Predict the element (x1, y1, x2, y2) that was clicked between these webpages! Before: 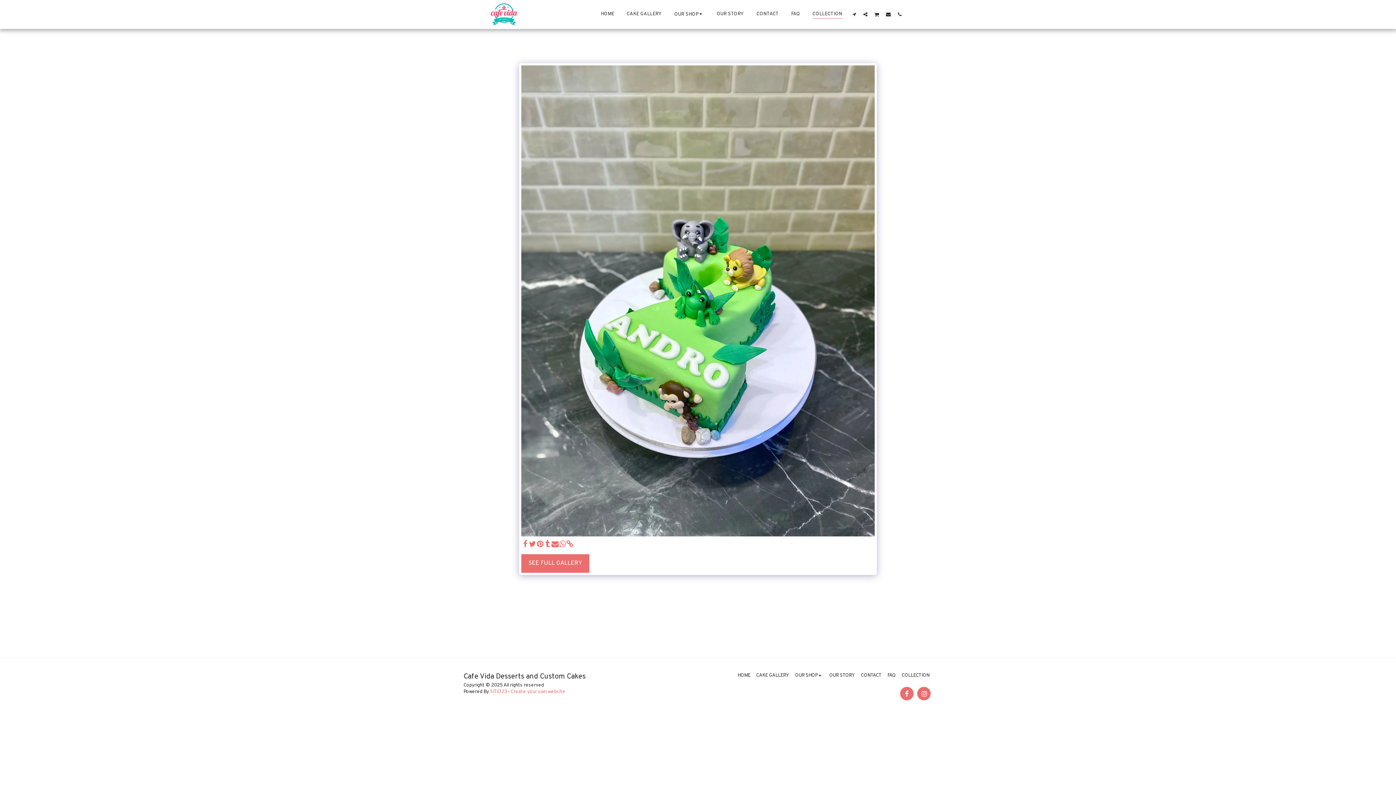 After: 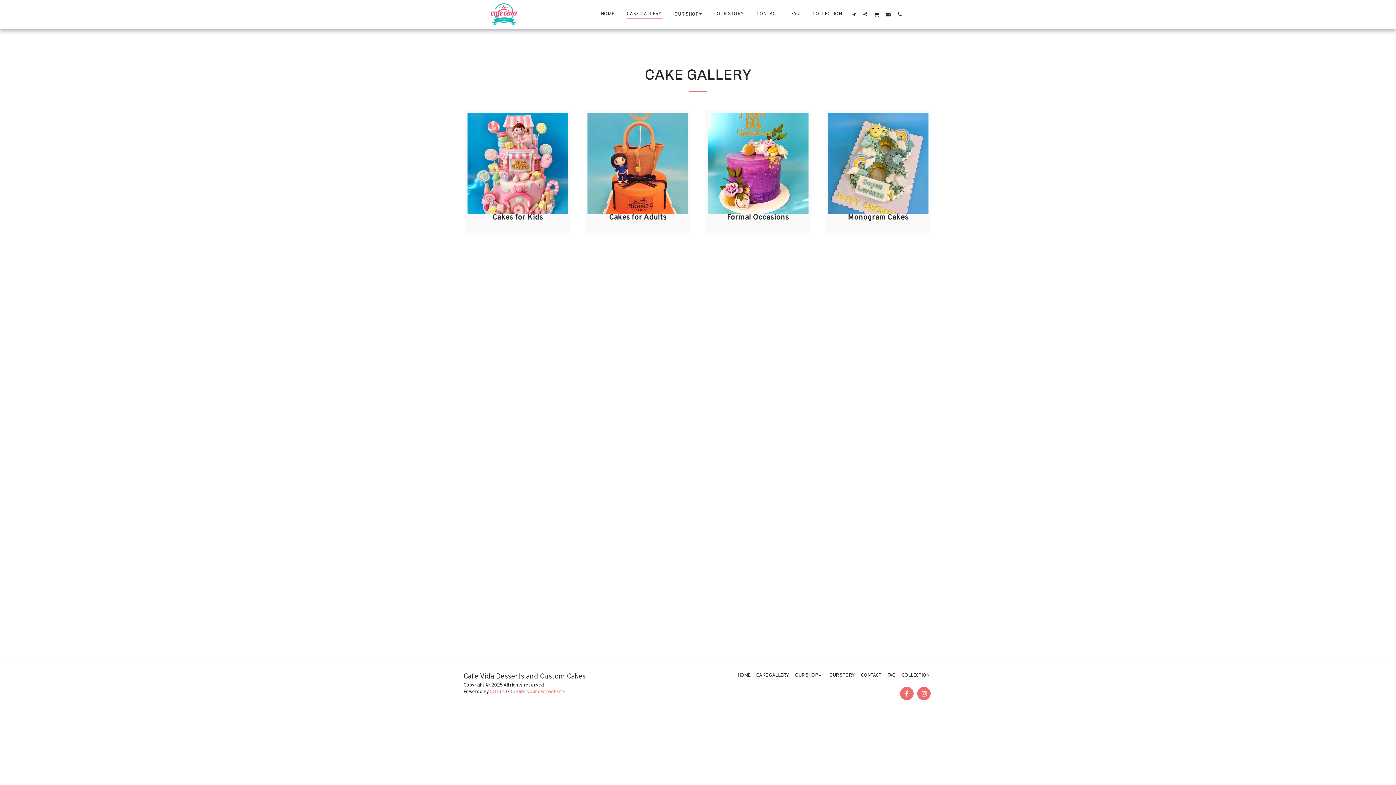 Action: label: CAKE GALLERY bbox: (620, 9, 667, 19)